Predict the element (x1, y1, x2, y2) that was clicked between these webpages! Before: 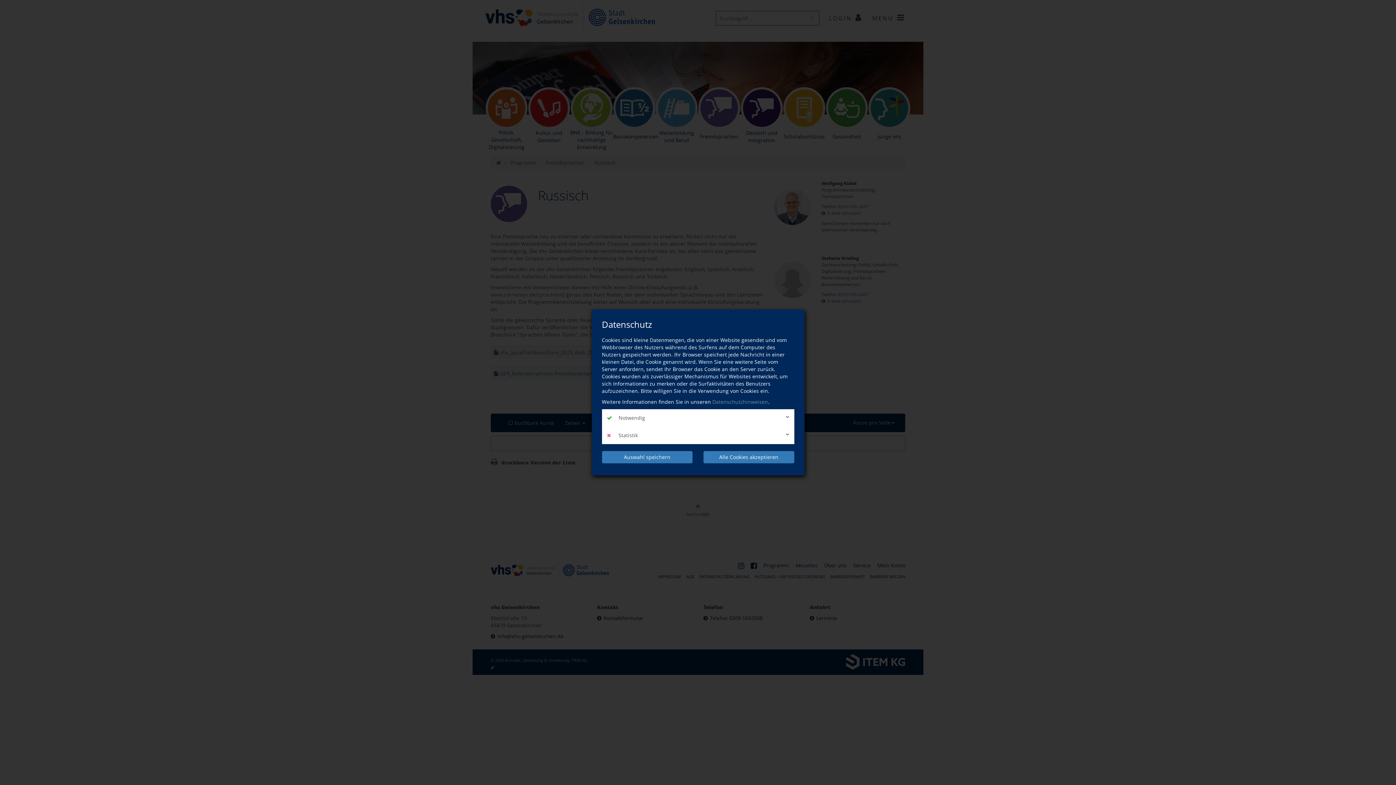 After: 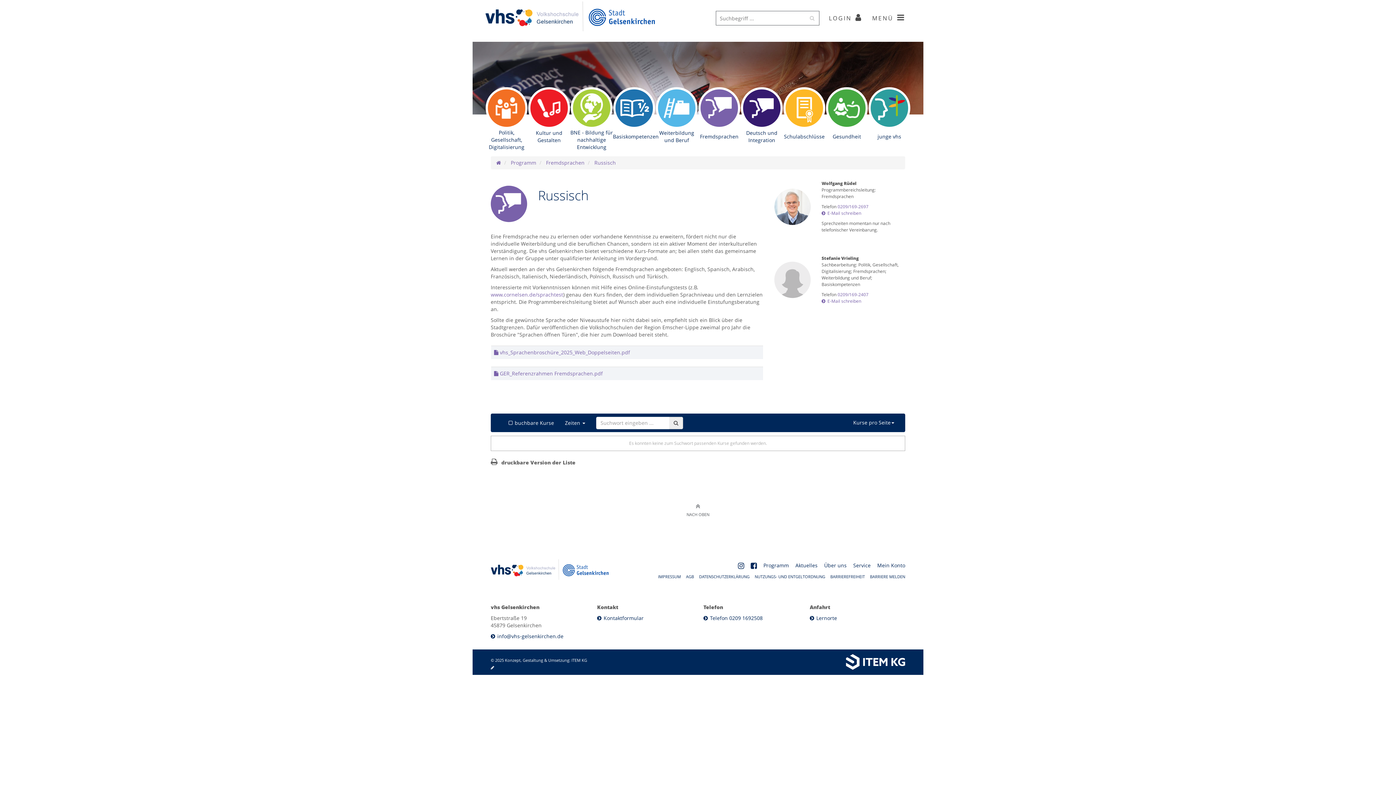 Action: label: Alle Cookies akzeptieren bbox: (703, 451, 794, 463)